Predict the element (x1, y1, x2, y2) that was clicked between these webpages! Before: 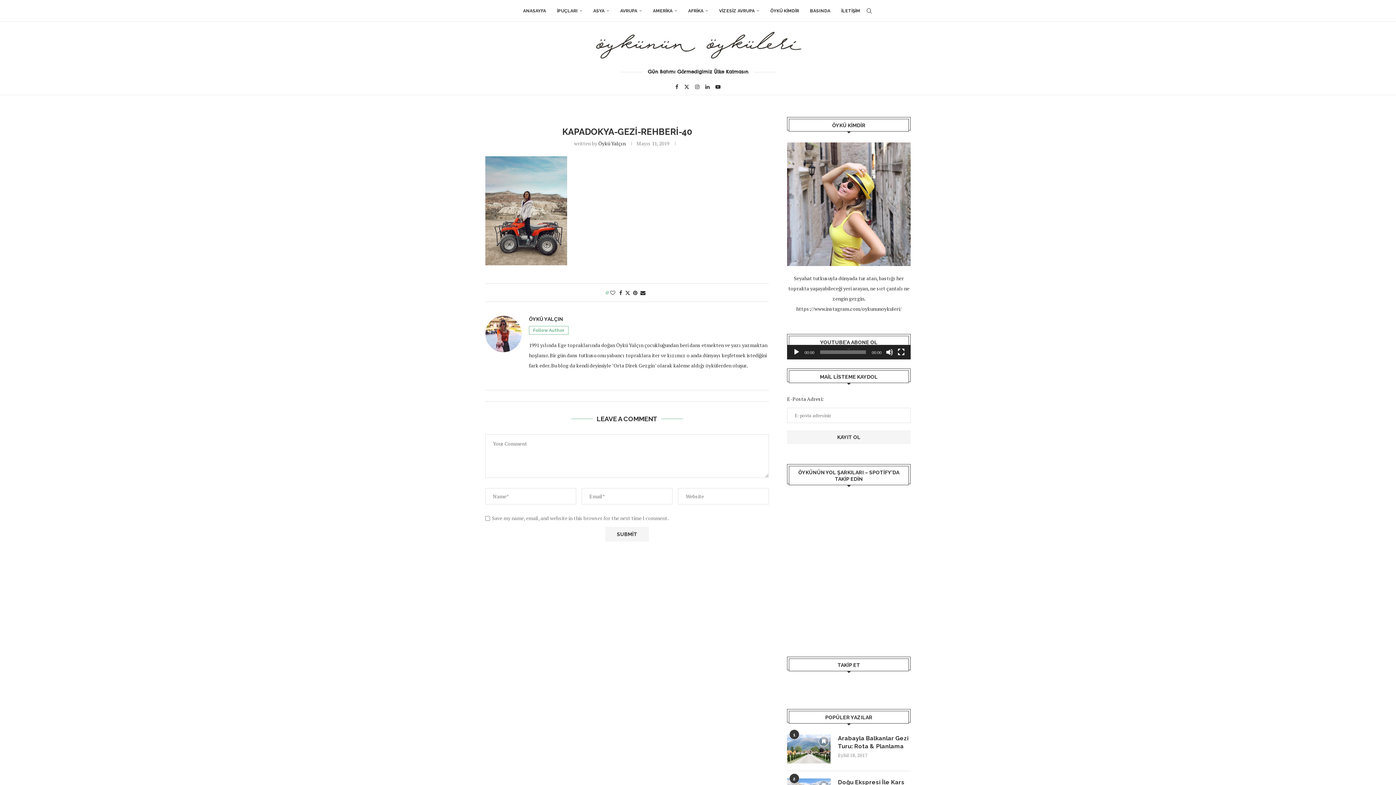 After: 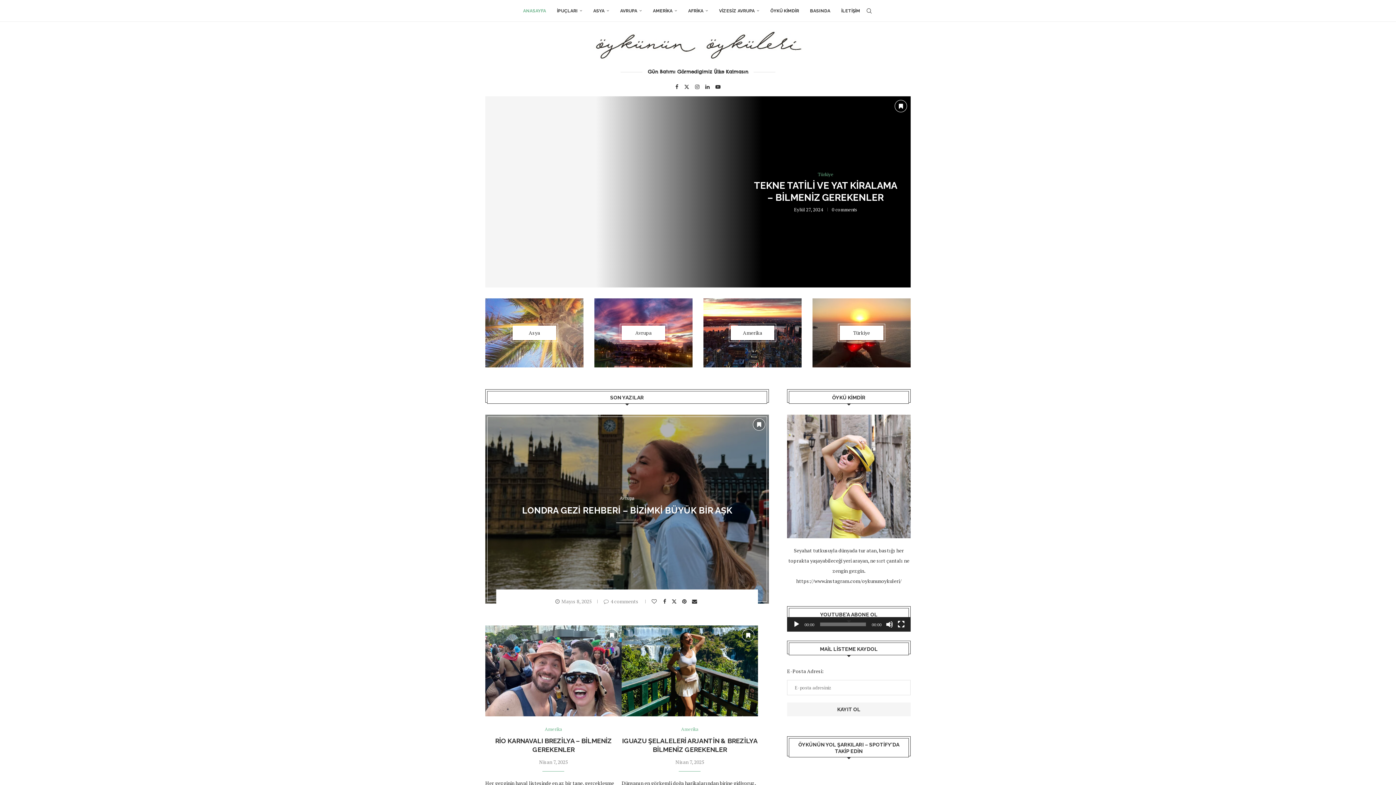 Action: bbox: (587, 27, 808, 62)